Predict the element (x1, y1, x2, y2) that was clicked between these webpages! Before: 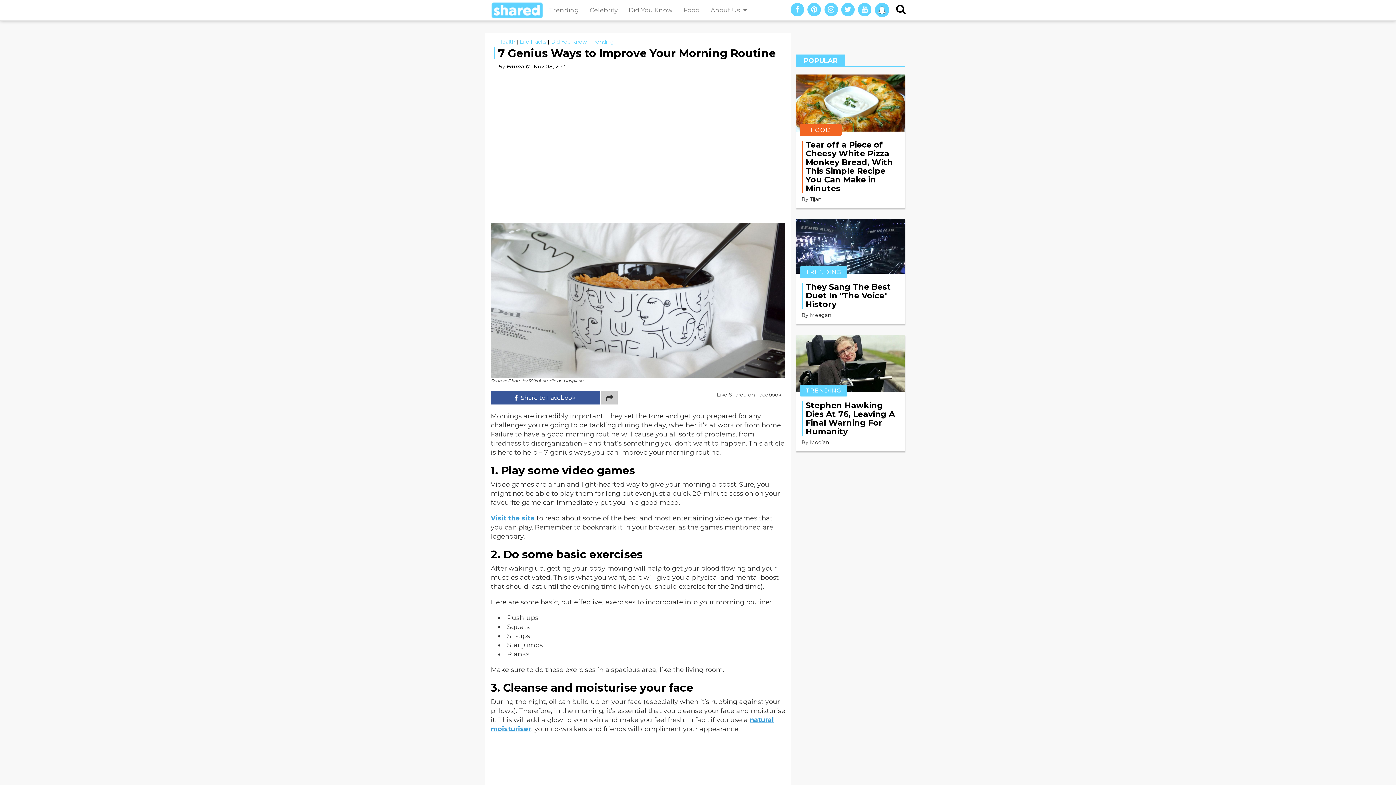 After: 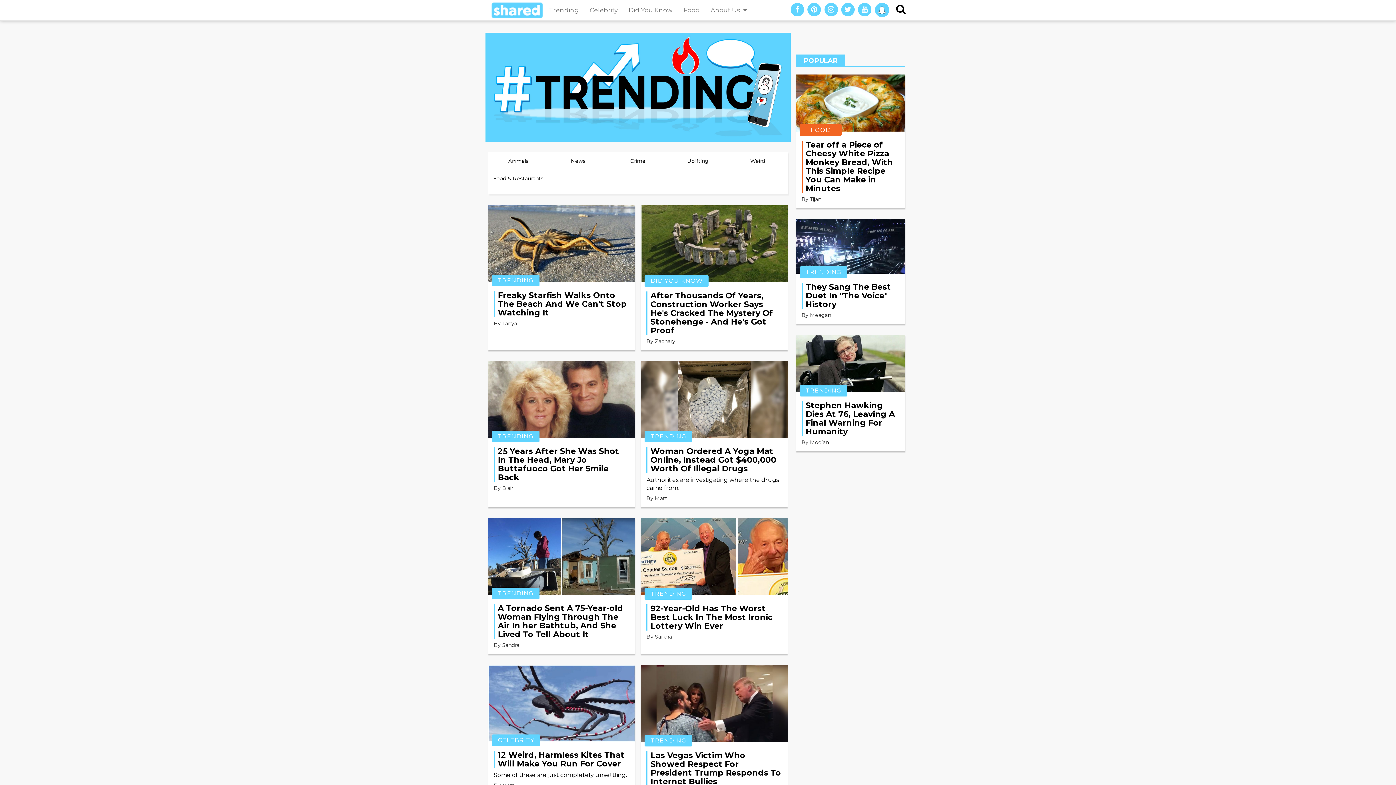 Action: bbox: (543, 0, 584, 20) label: Trending